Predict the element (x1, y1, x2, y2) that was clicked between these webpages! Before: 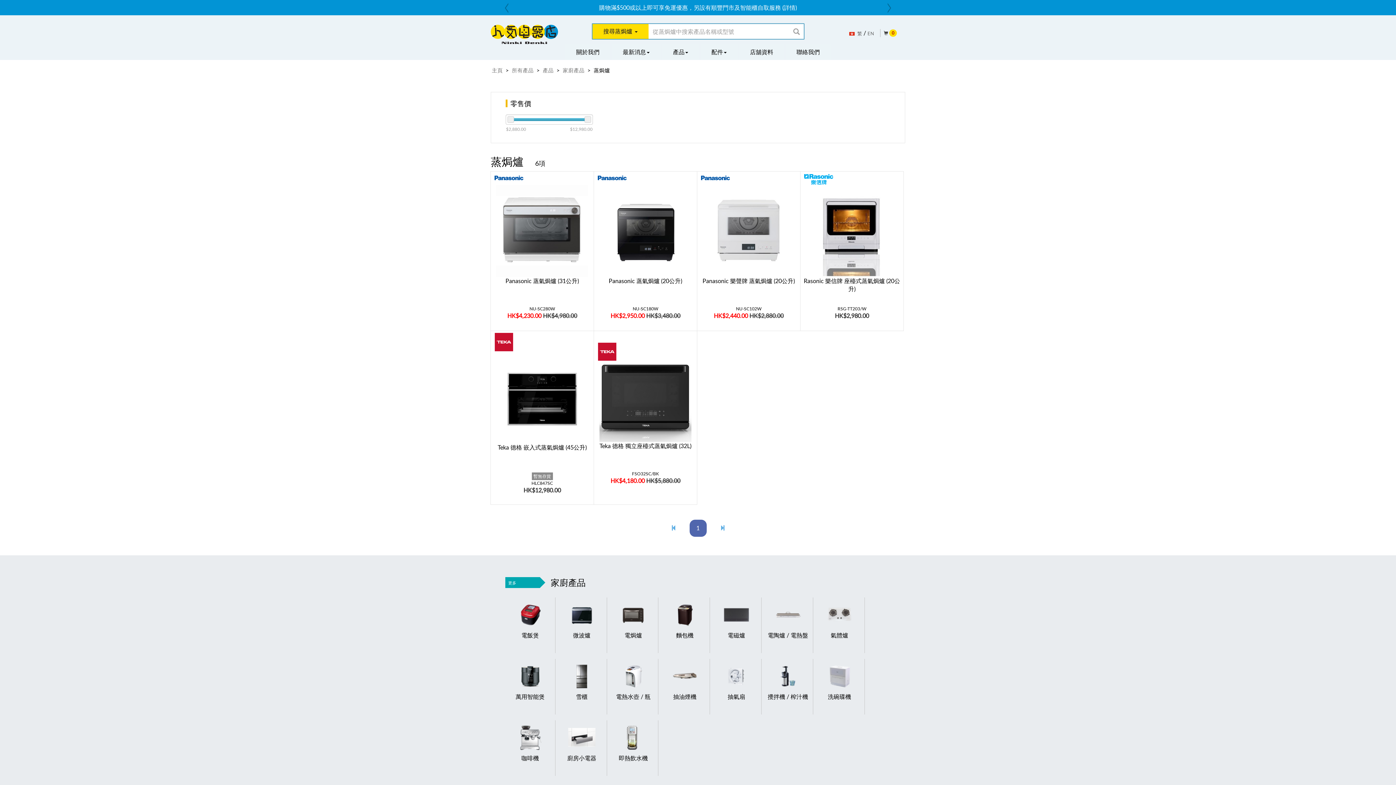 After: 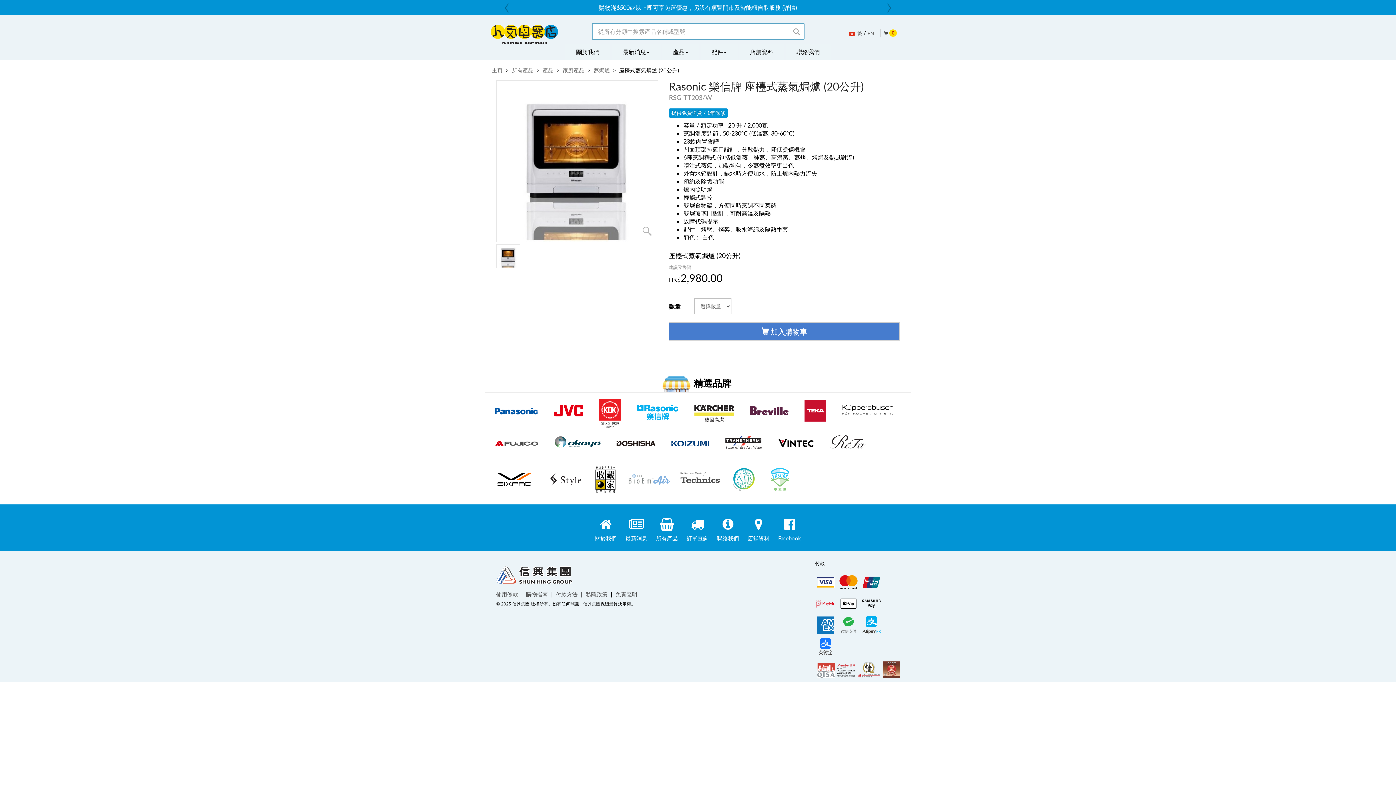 Action: bbox: (800, 172, 903, 330) label: Rasonic 樂信牌 座檯式蒸氣焗爐 (20公升)
RSG-TT203/W
HK$2,980.00